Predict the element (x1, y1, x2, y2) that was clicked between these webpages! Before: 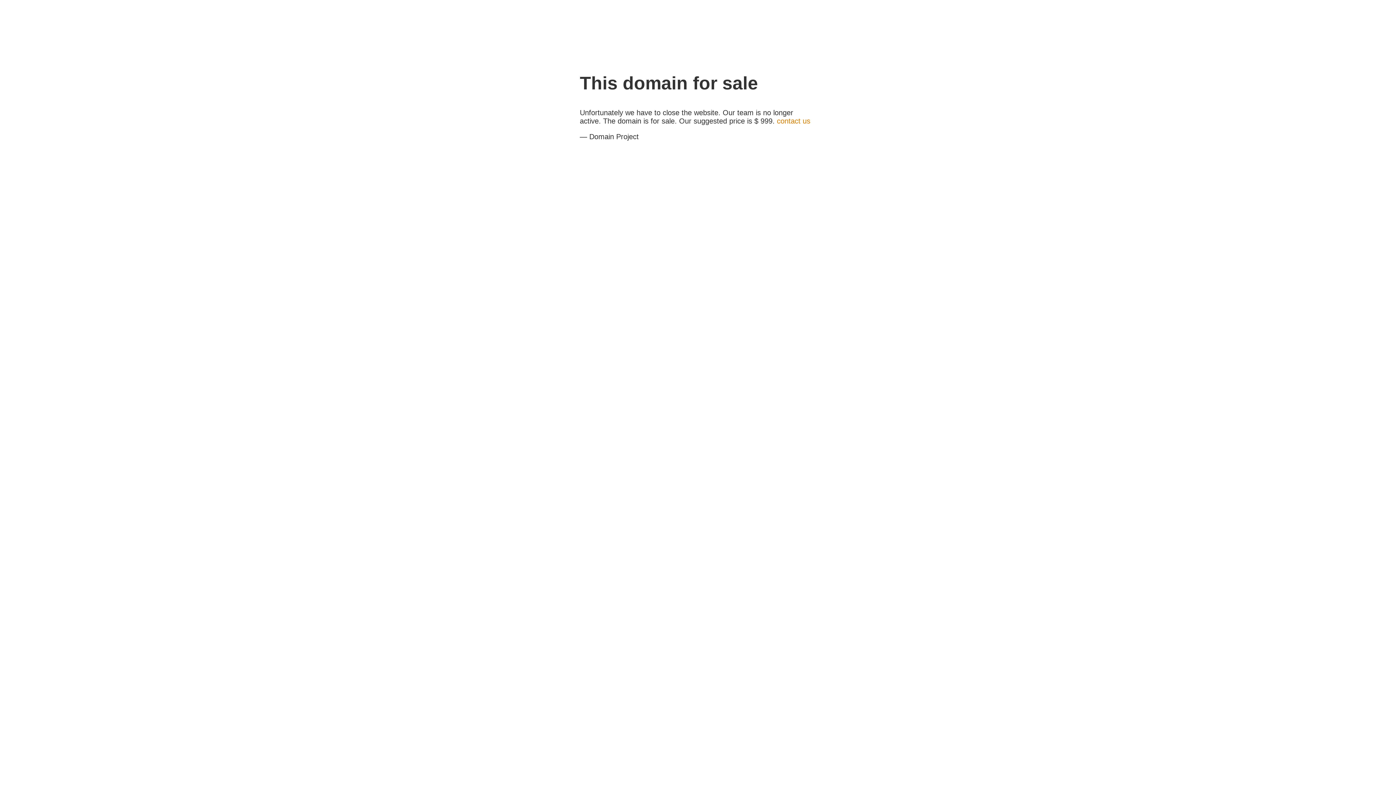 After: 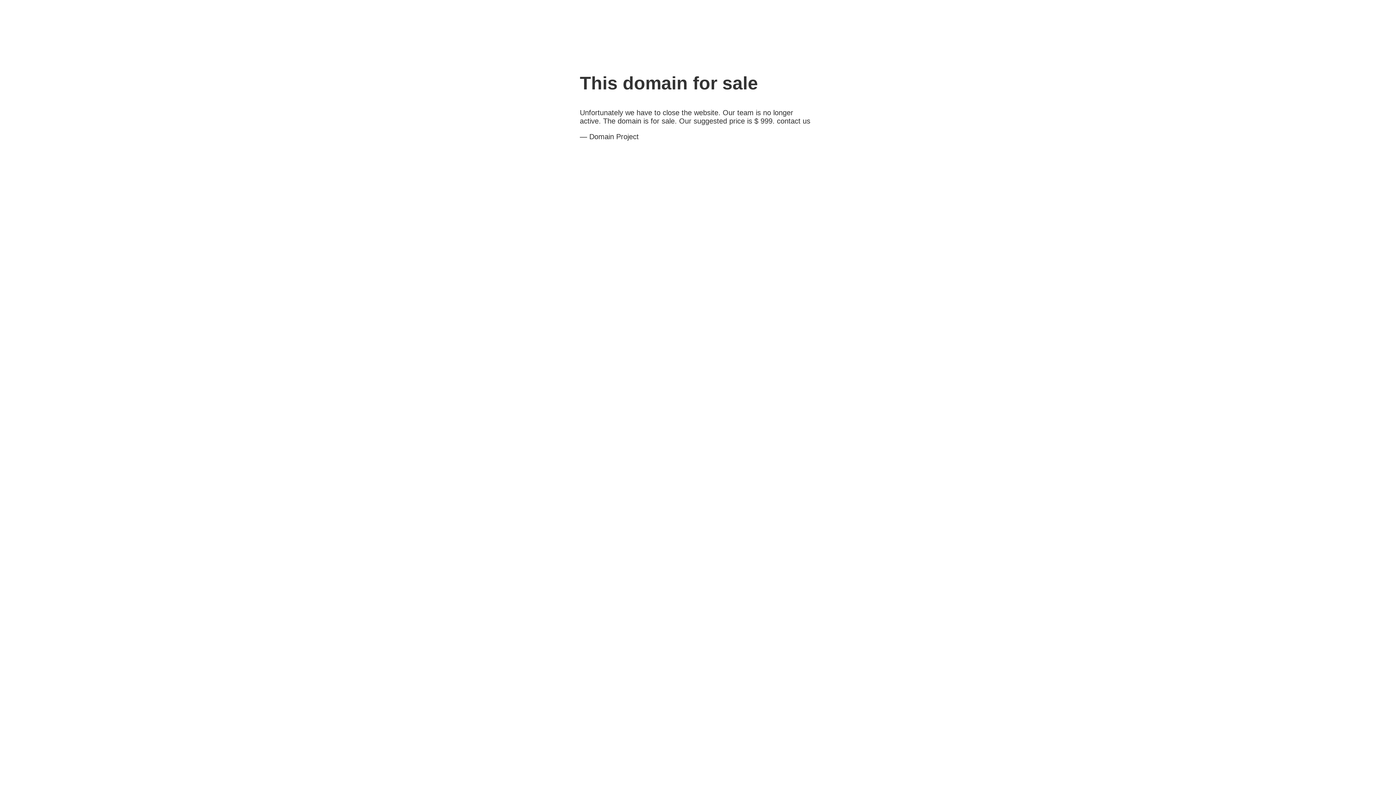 Action: label: contact us bbox: (777, 117, 810, 125)